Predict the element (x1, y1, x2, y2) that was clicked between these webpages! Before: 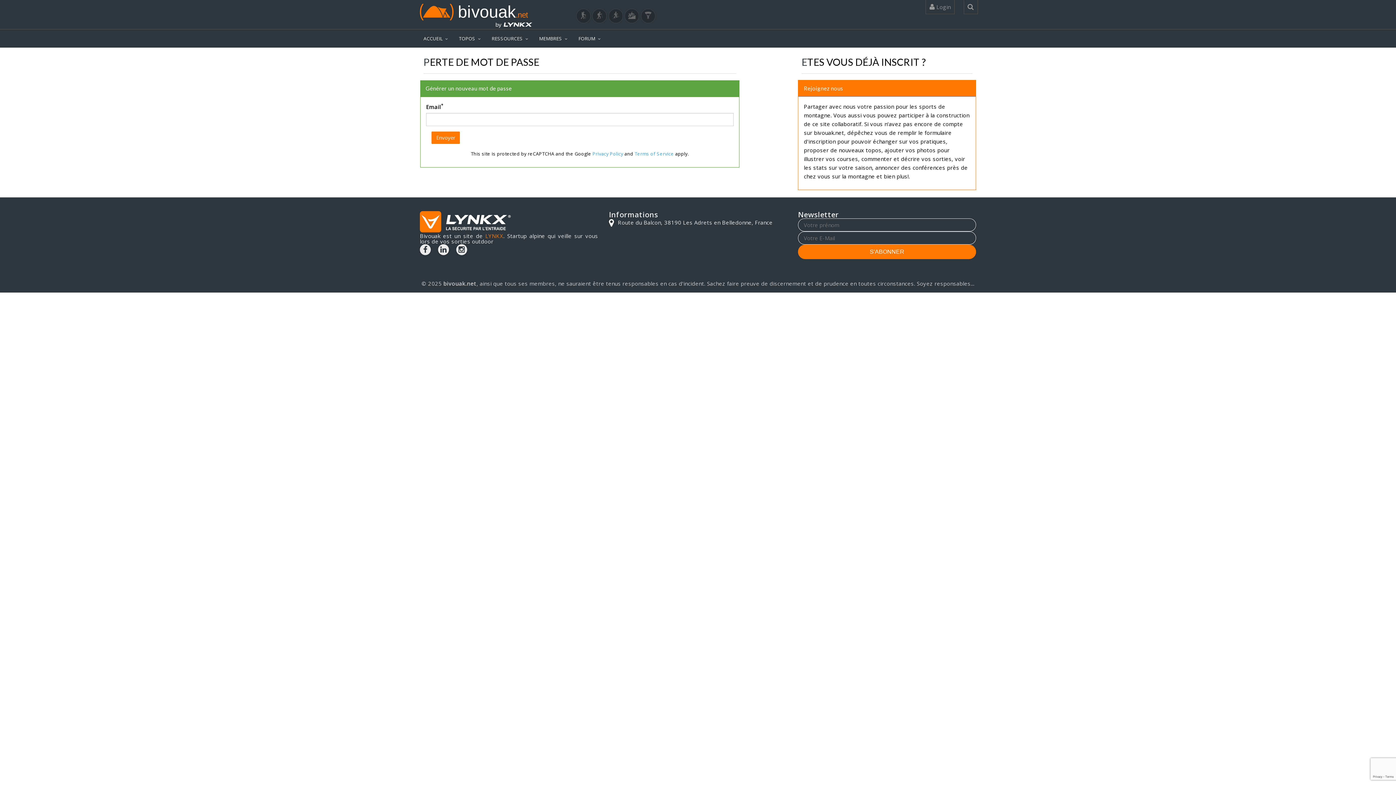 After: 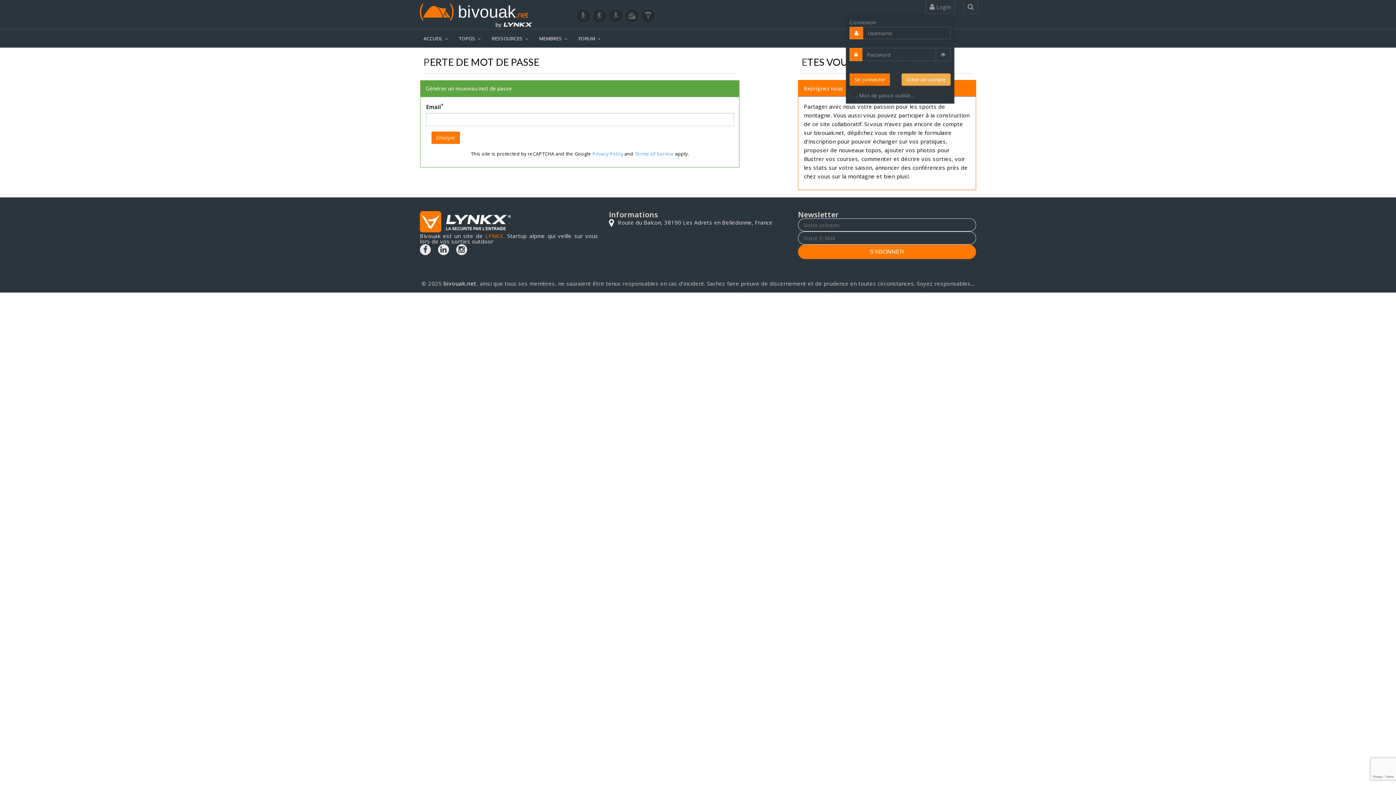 Action: bbox: (925, 0, 954, 14) label:  Login